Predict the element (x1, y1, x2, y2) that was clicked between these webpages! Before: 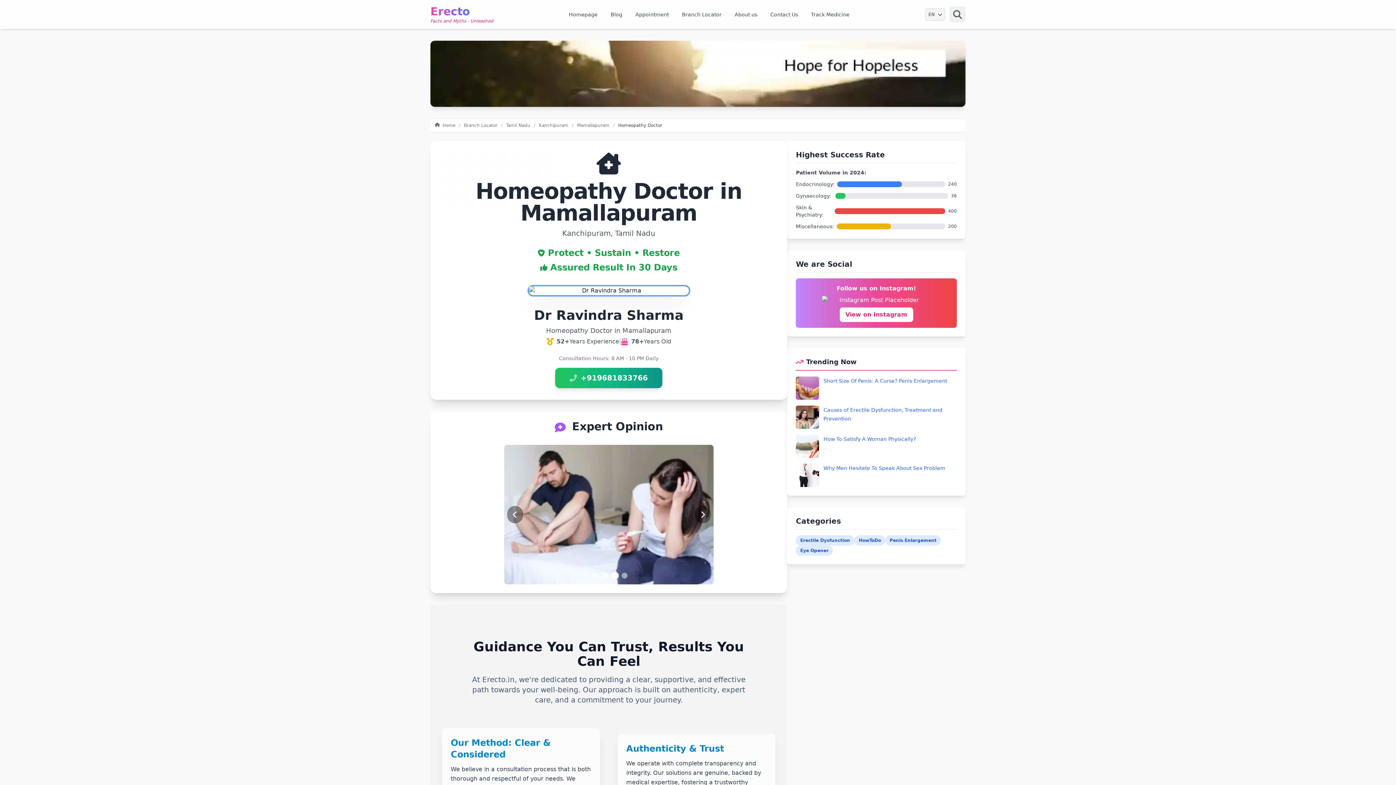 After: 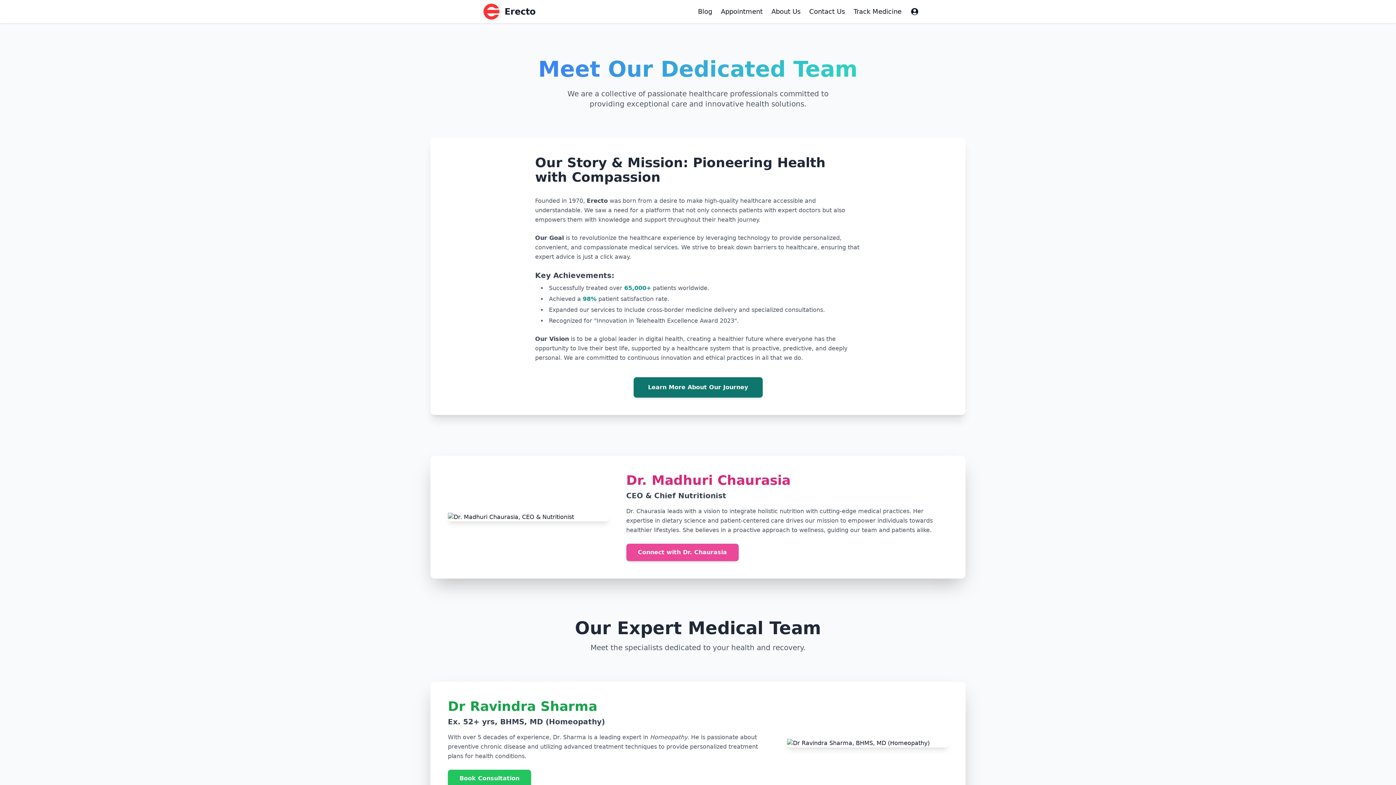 Action: label: About us bbox: (730, 8, 761, 21)